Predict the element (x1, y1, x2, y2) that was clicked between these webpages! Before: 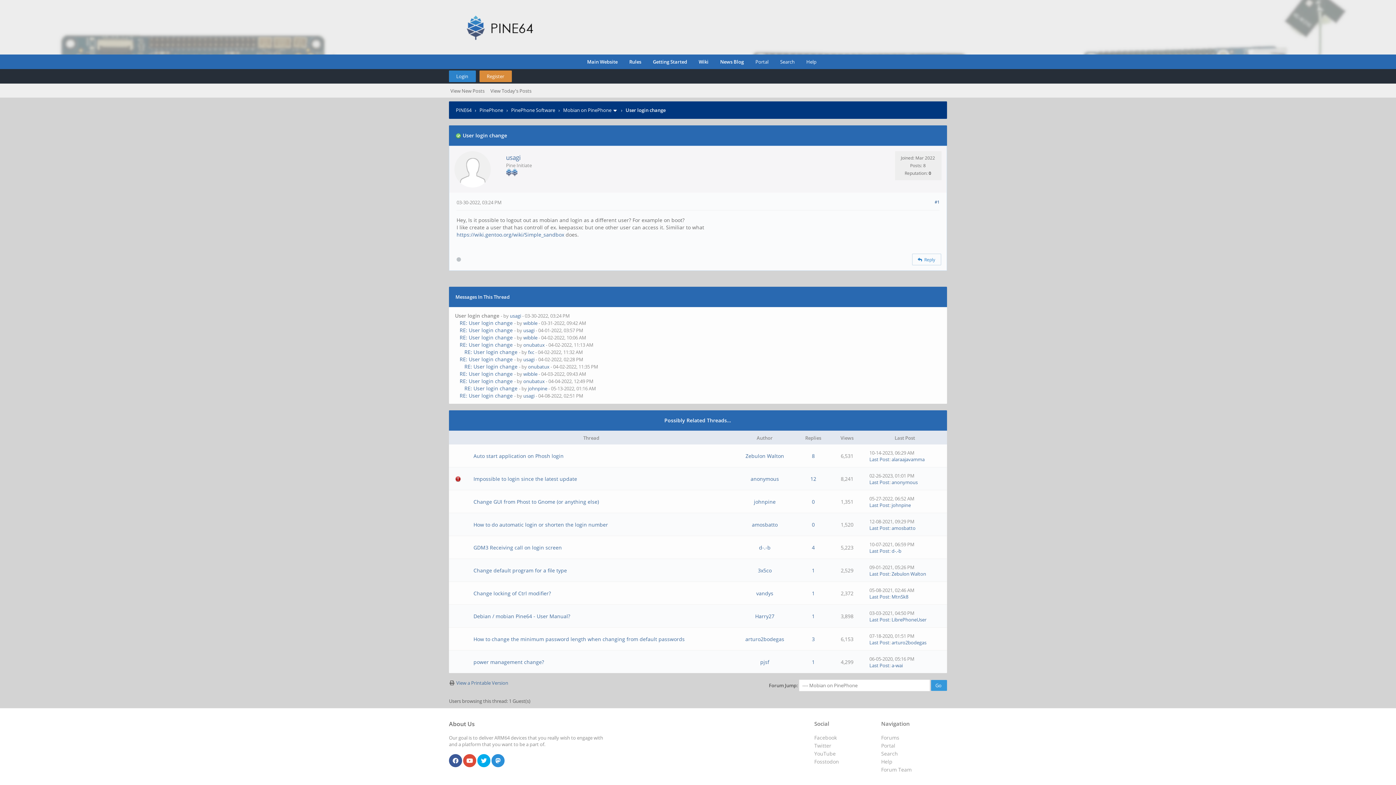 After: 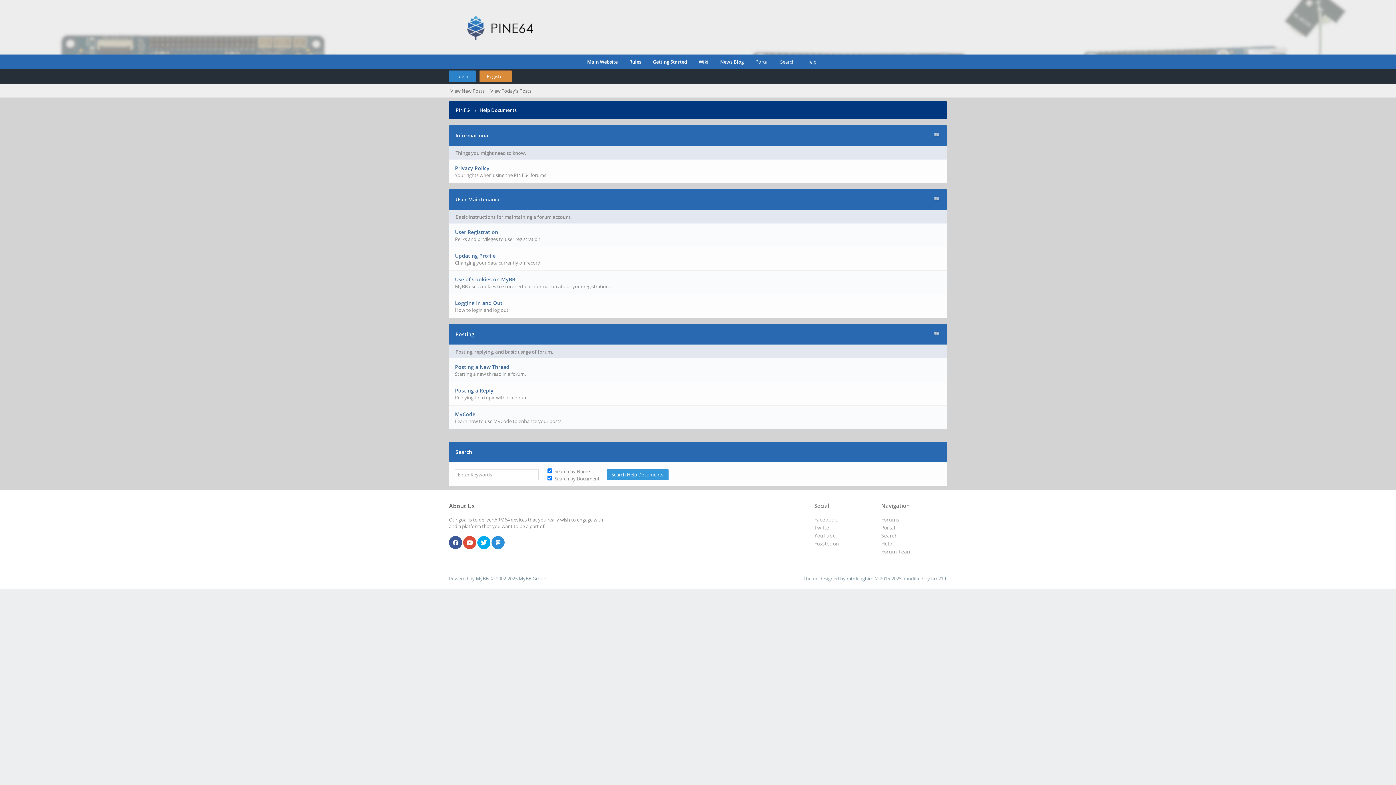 Action: label: Help bbox: (881, 758, 892, 765)